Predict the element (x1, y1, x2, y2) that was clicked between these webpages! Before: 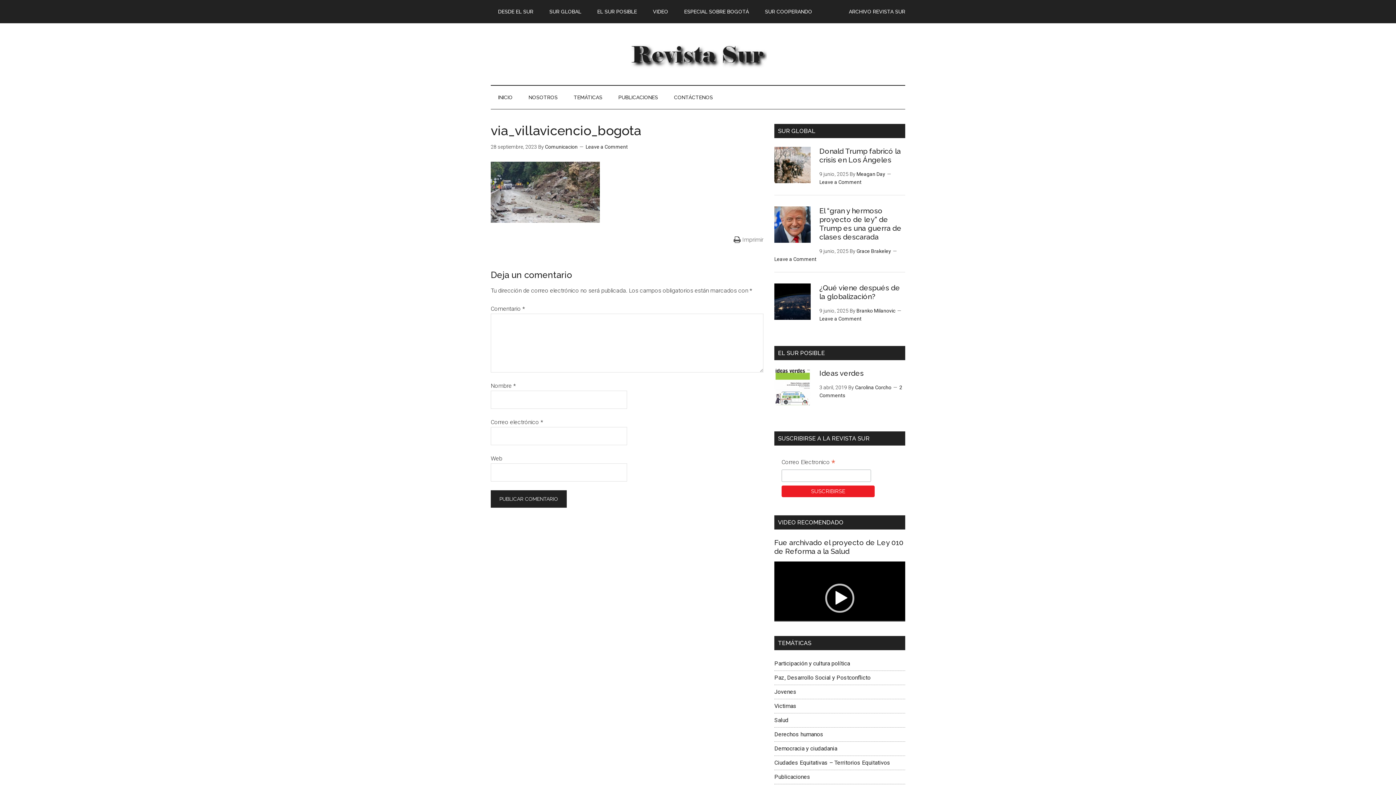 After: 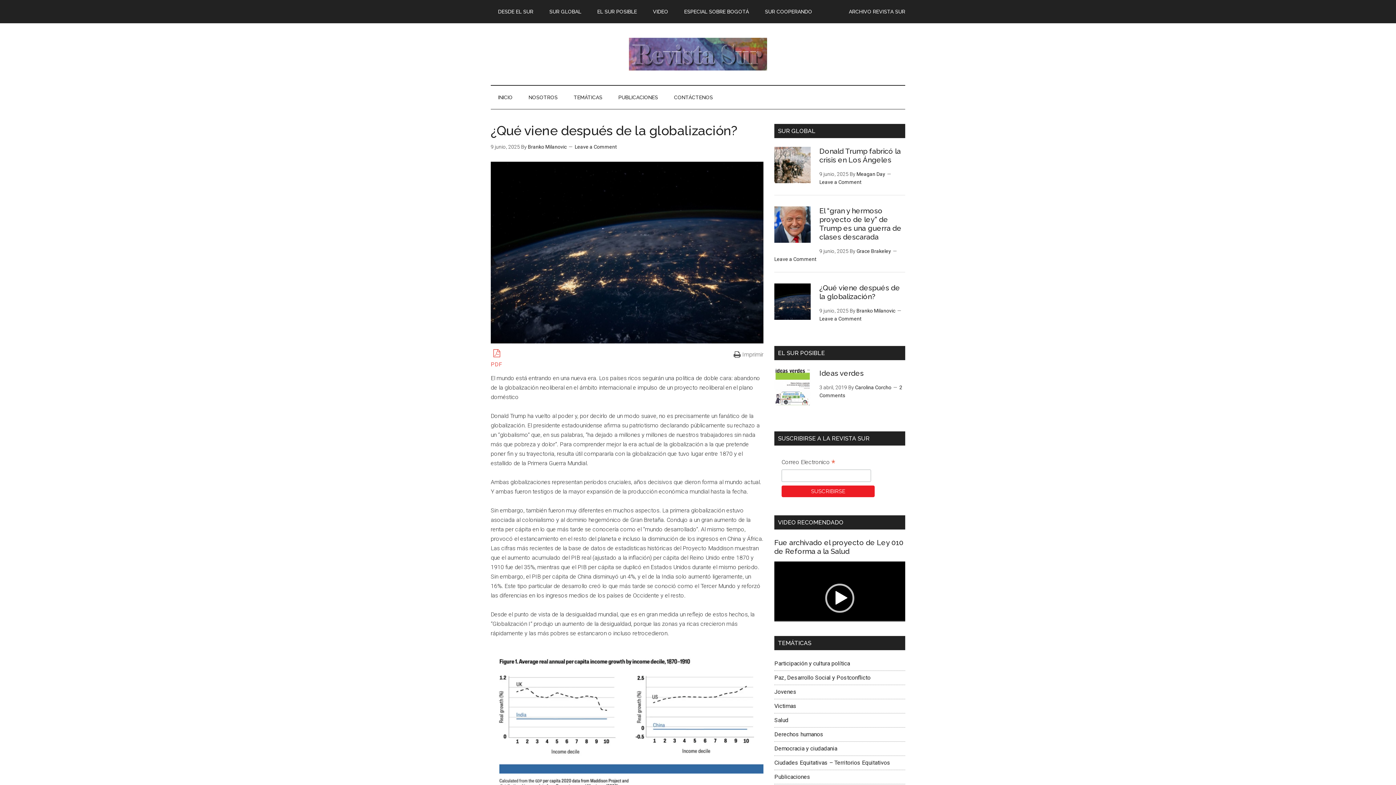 Action: bbox: (819, 283, 900, 301) label: ¿Qué viene después de la globalización?